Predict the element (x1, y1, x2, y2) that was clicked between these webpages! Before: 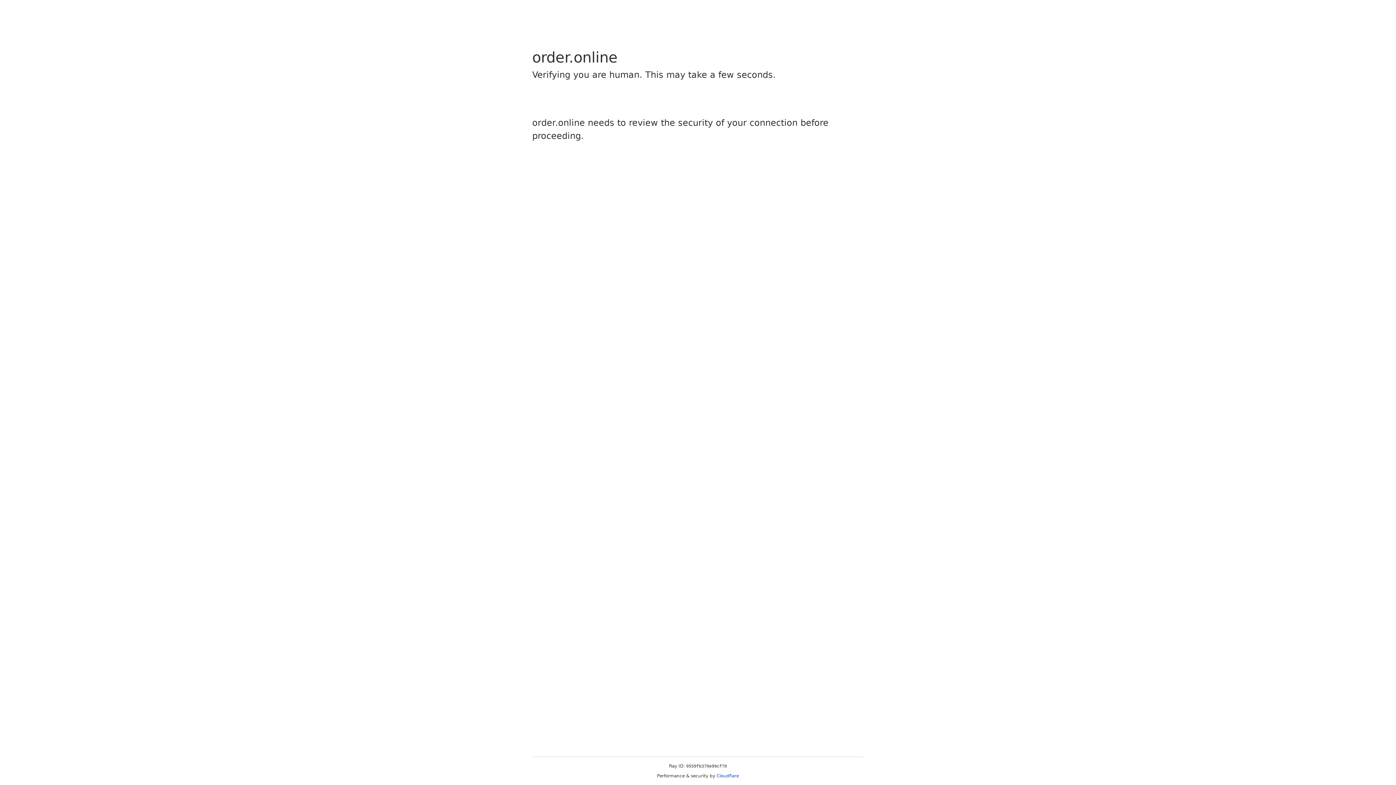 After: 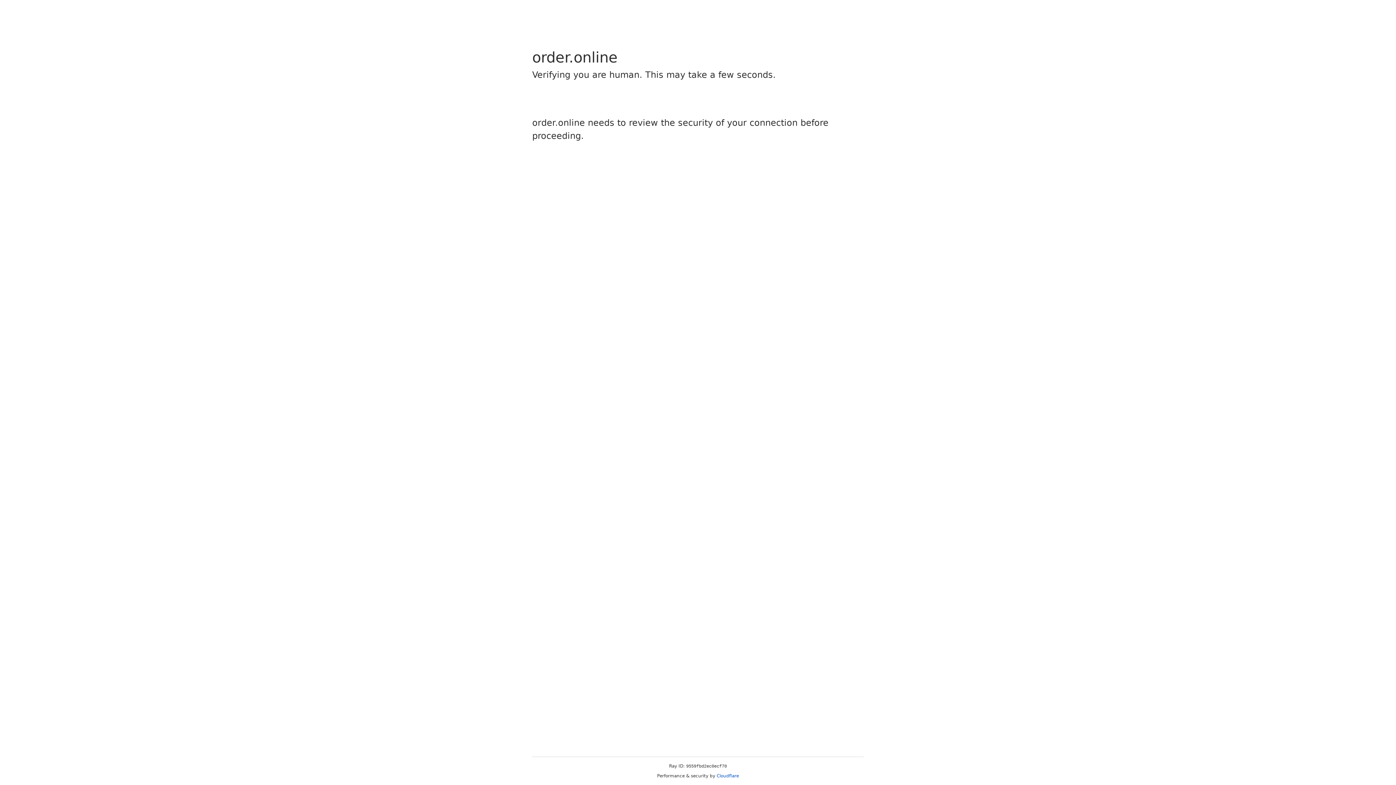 Action: label: Cloudflare bbox: (716, 773, 739, 778)